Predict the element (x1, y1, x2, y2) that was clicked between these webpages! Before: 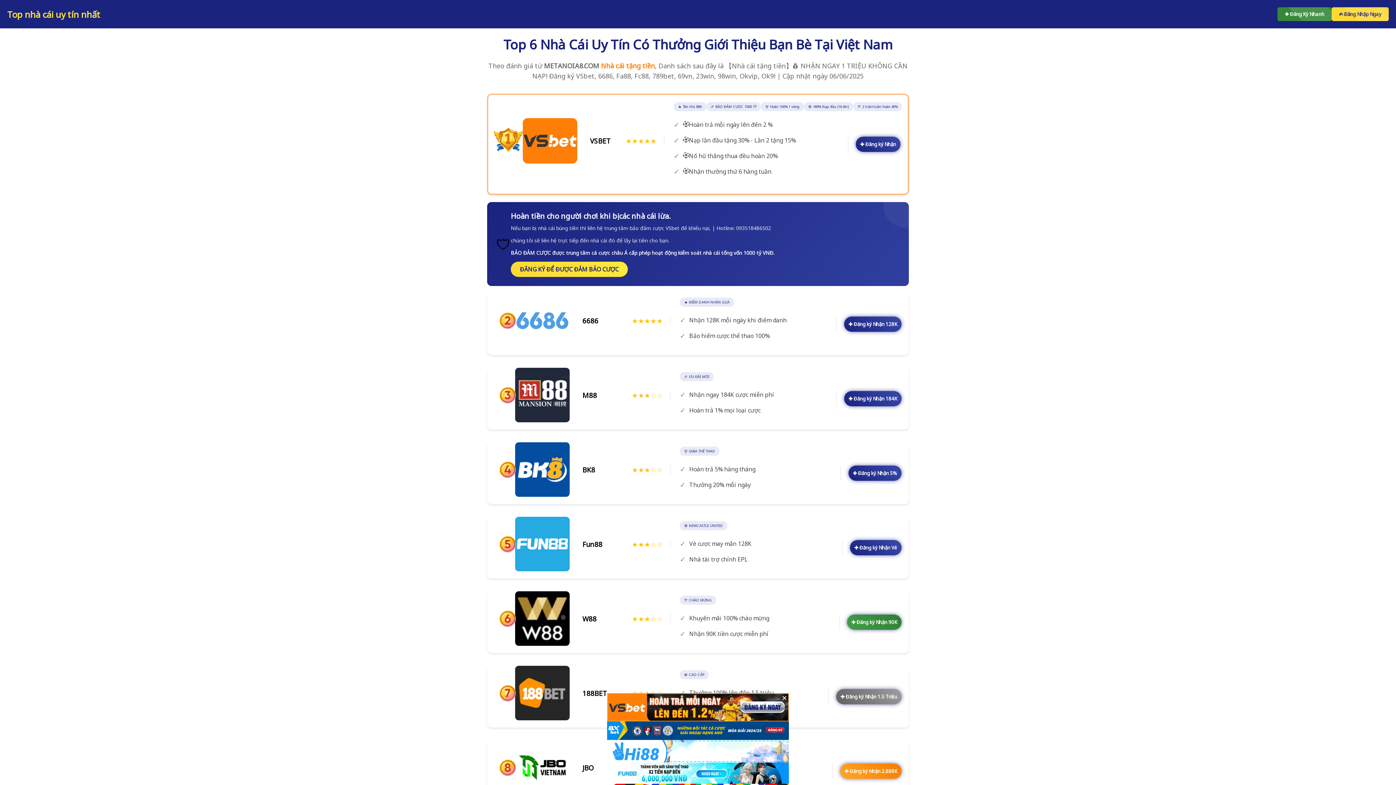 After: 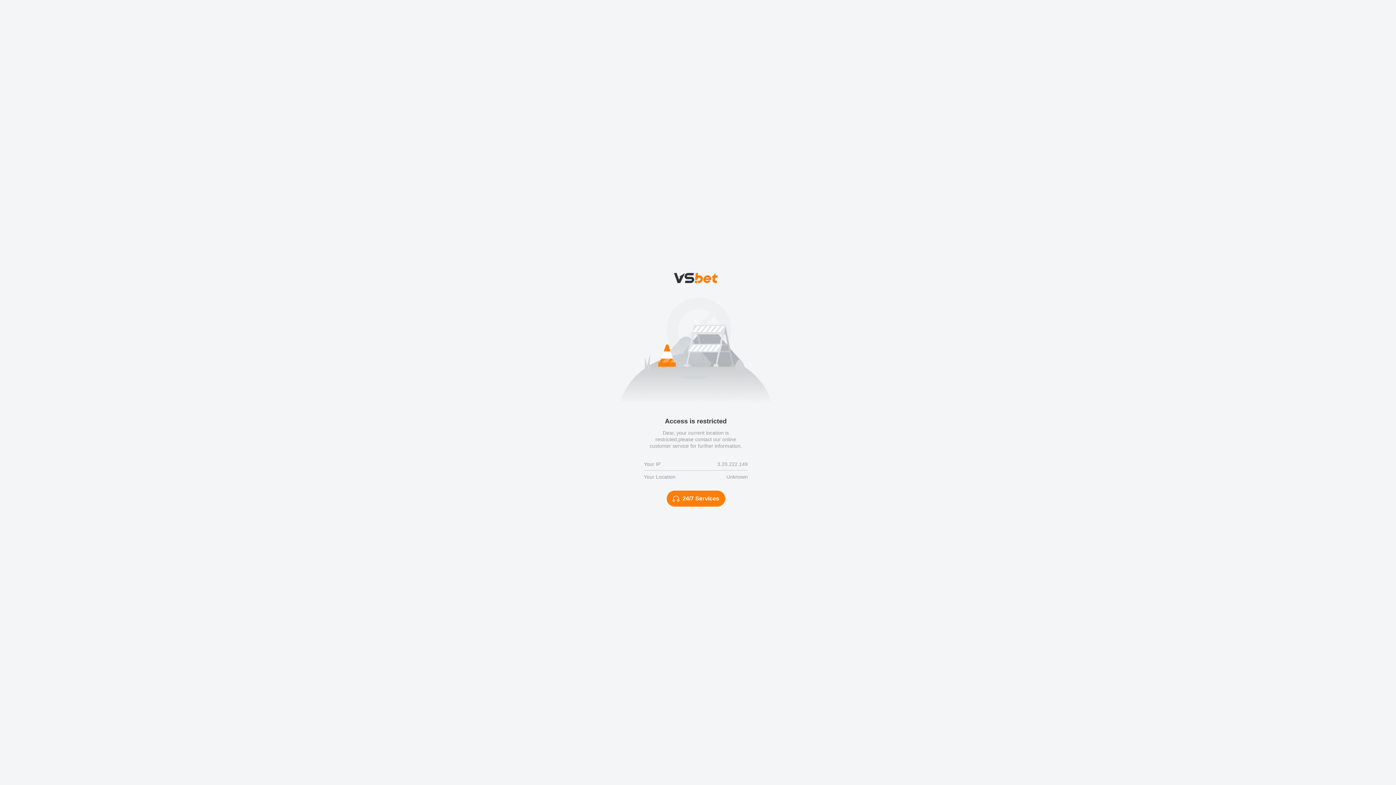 Action: label: ✍ Đăng Nhập Ngay bbox: (1332, 7, 1389, 21)